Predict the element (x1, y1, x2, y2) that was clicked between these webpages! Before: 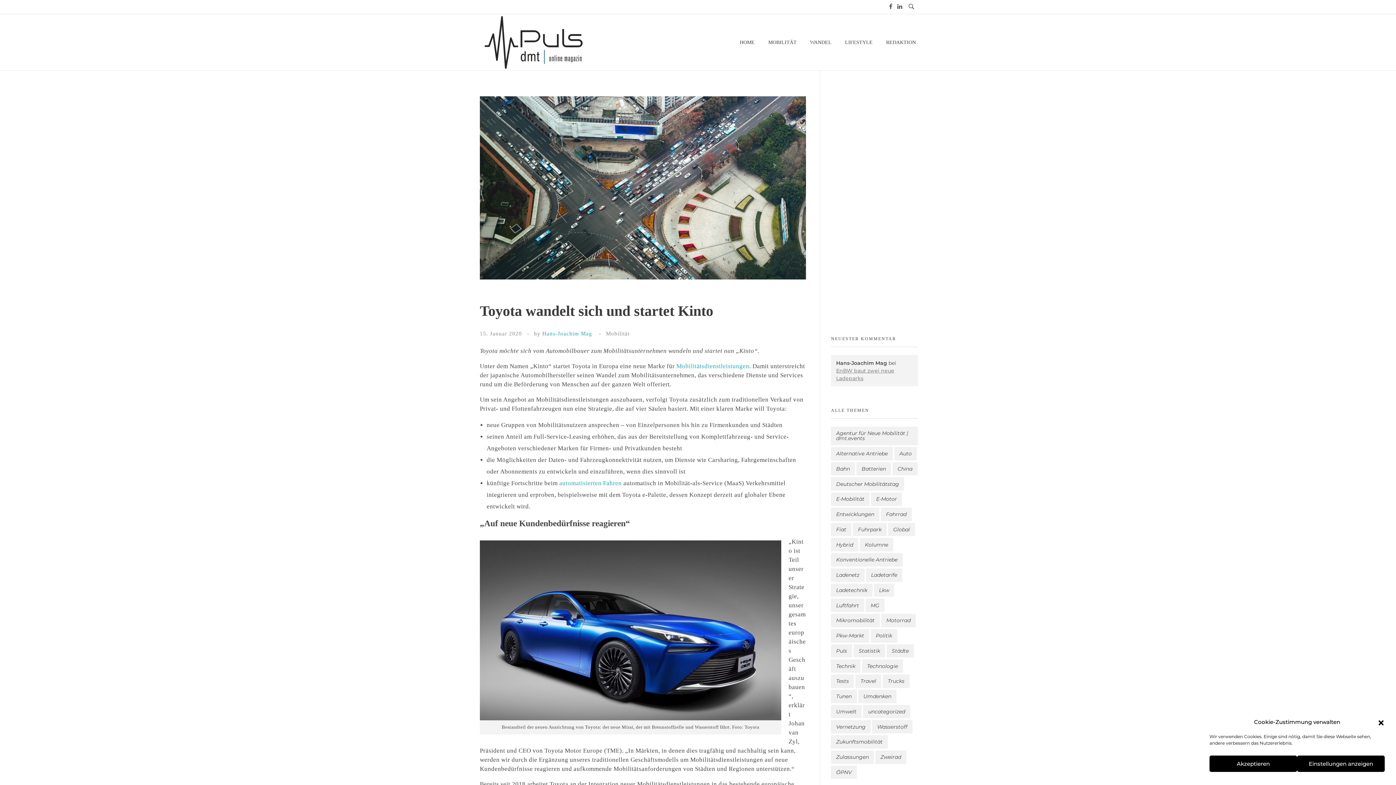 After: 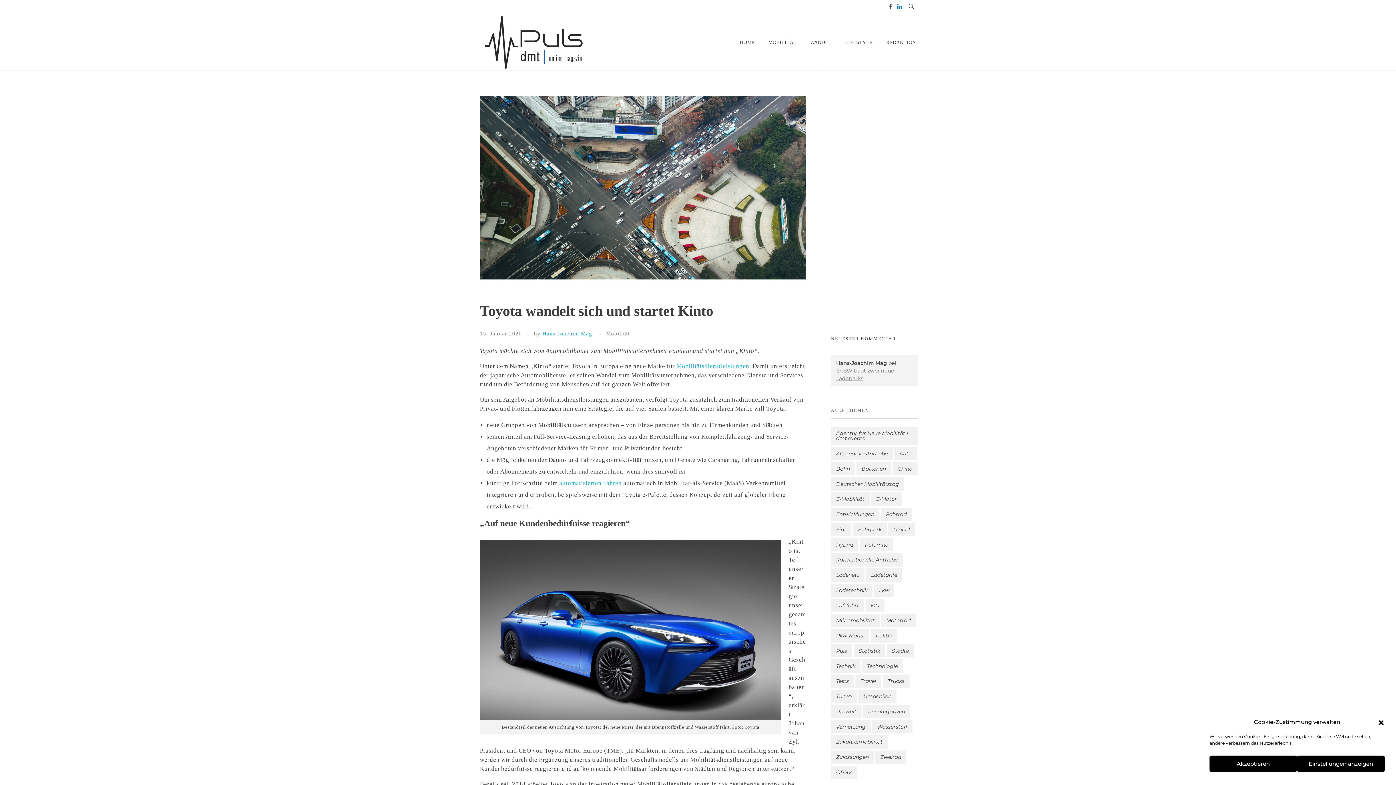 Action: bbox: (895, 2, 904, 11)